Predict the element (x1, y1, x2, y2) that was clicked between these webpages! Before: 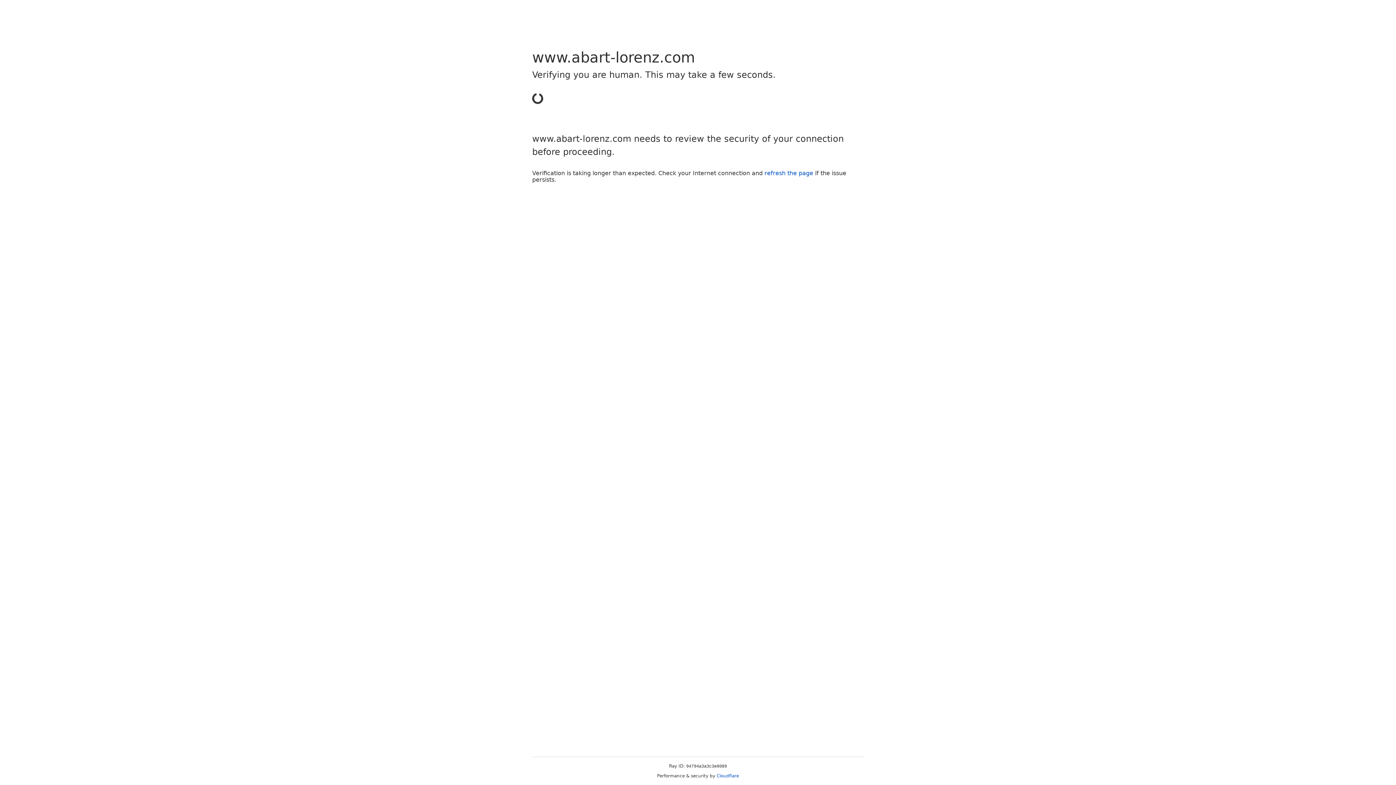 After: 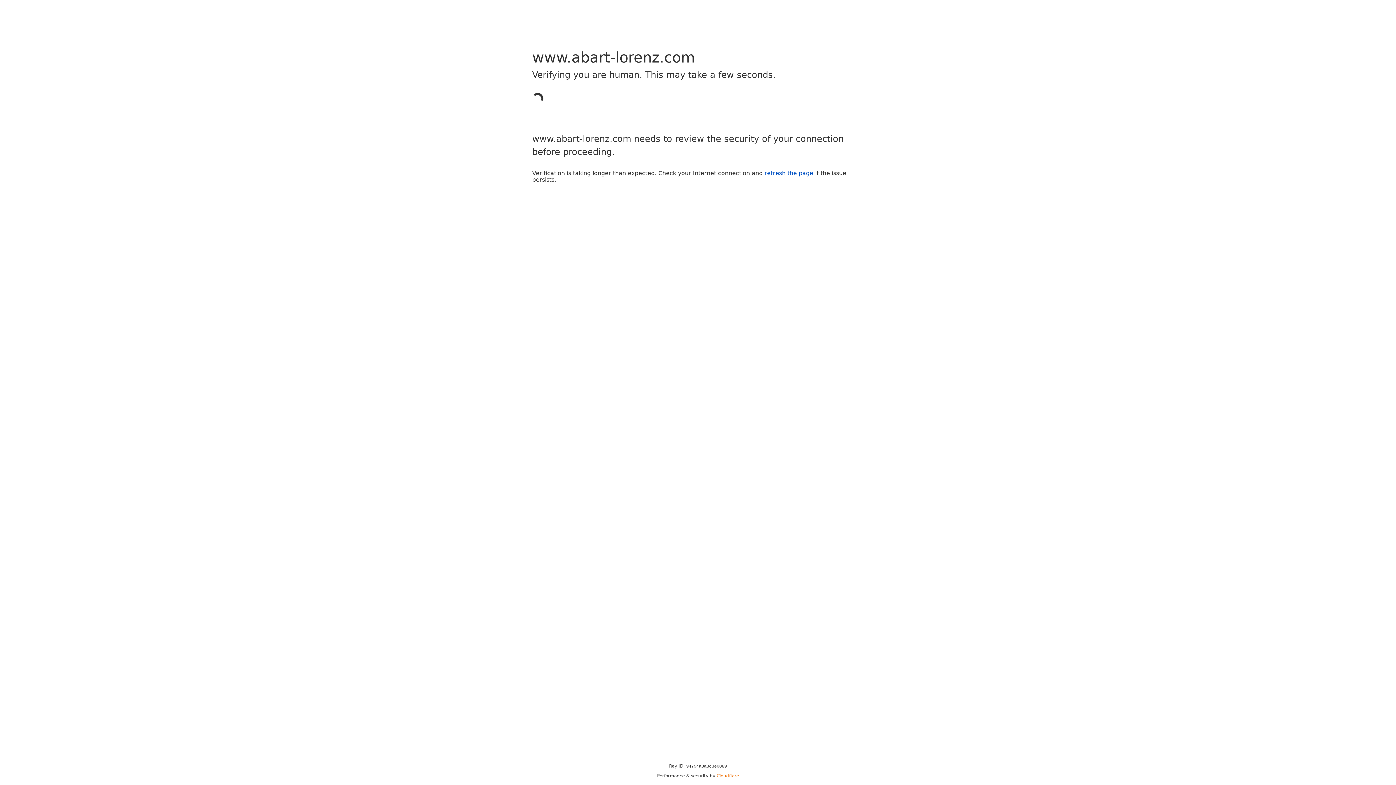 Action: bbox: (716, 773, 739, 778) label: Cloudflare